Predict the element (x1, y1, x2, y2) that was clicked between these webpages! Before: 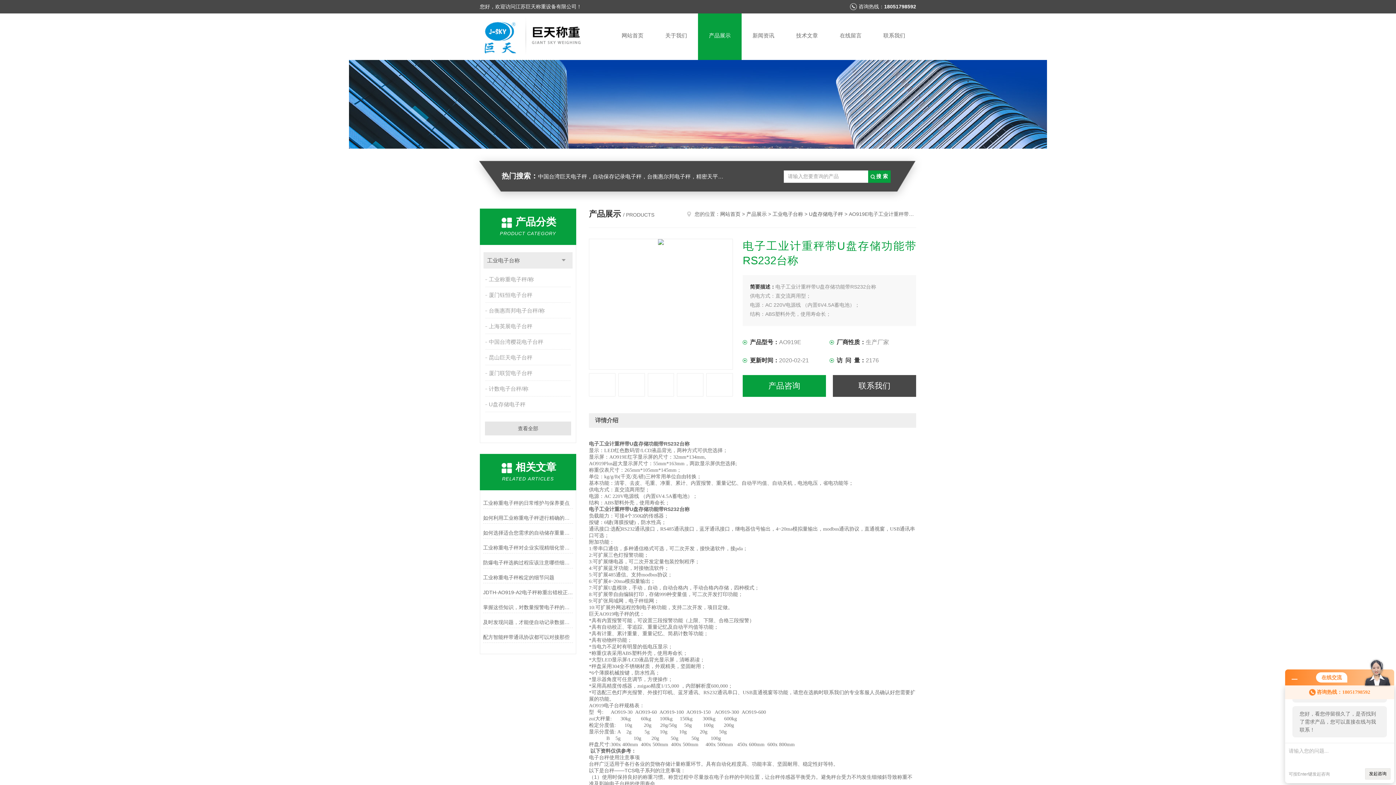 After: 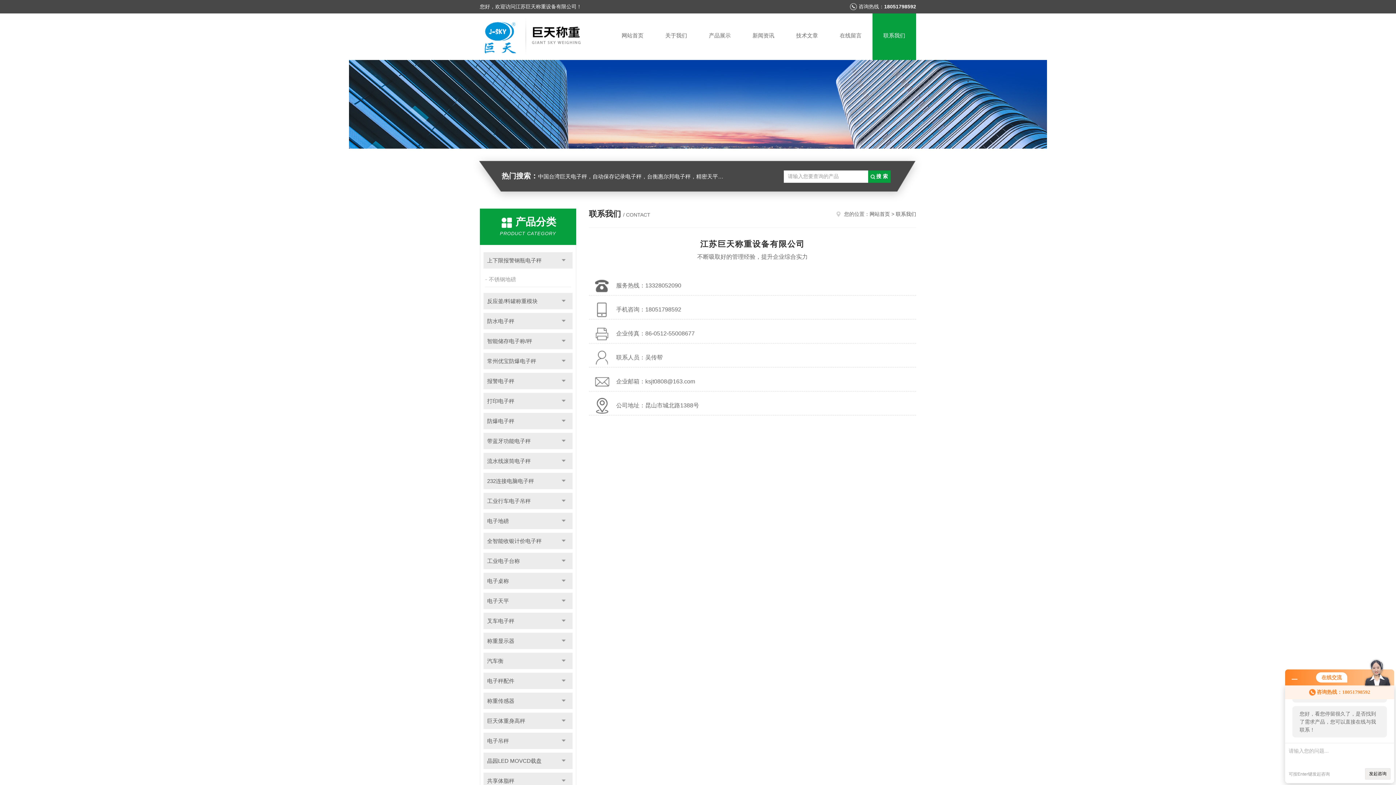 Action: bbox: (872, 13, 916, 60) label: 联系我们